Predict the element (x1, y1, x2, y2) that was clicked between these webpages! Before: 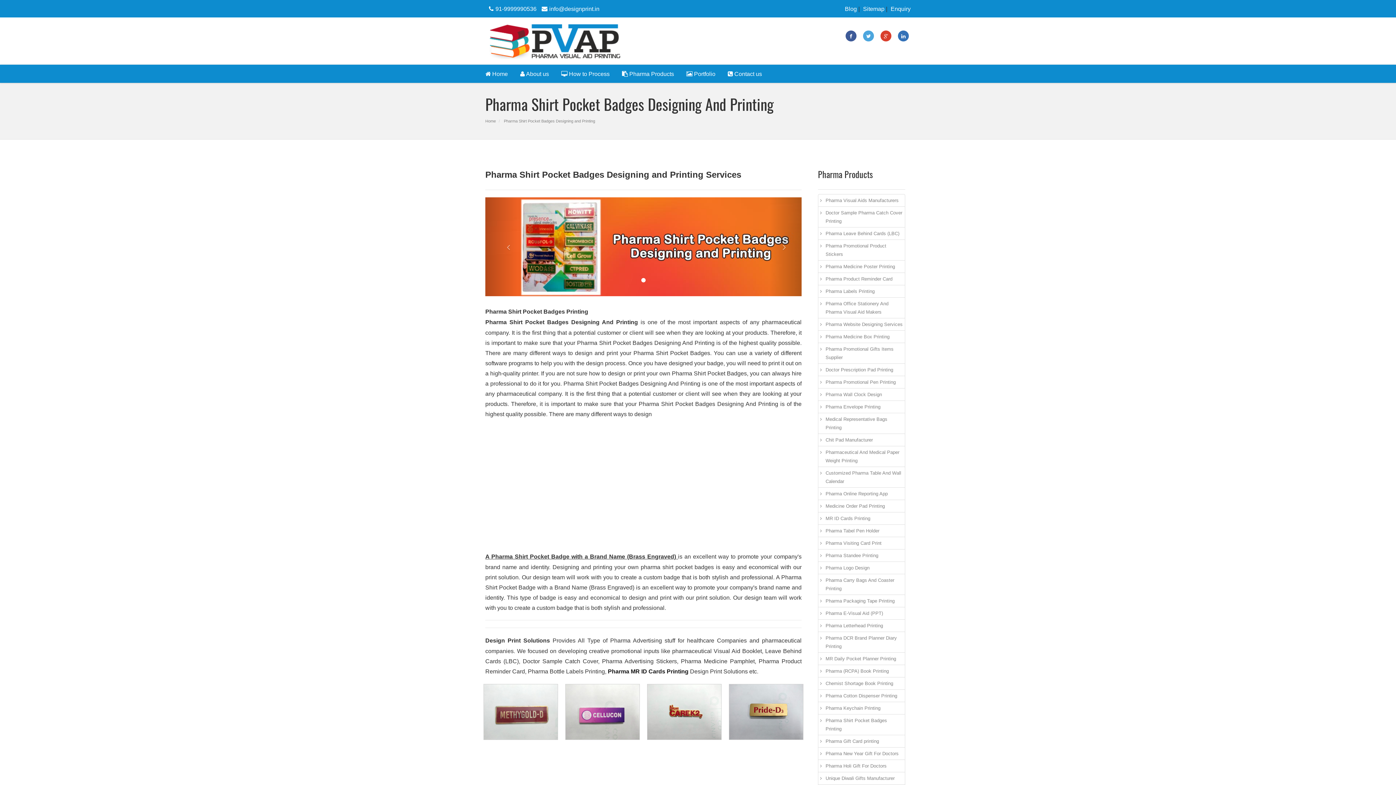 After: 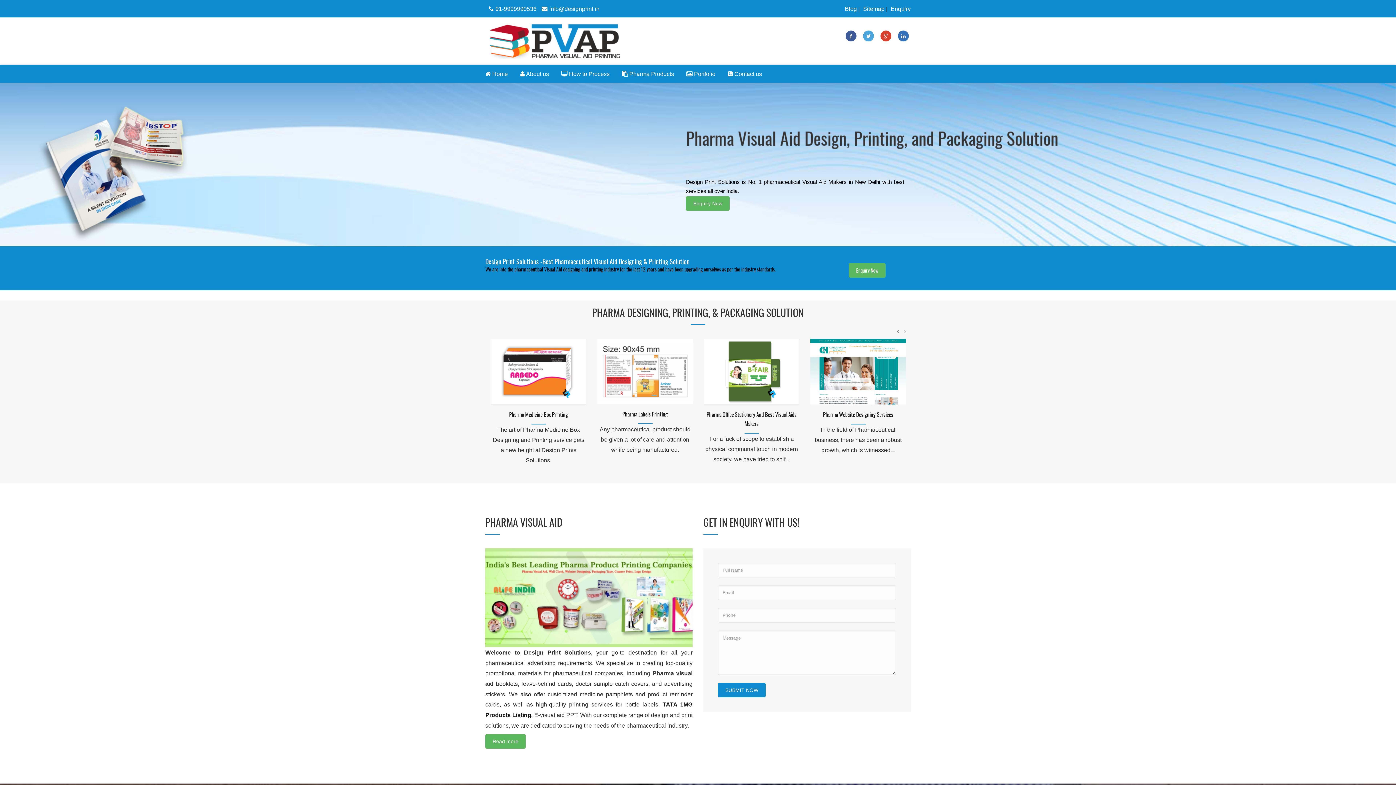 Action: bbox: (485, 22, 622, 59)